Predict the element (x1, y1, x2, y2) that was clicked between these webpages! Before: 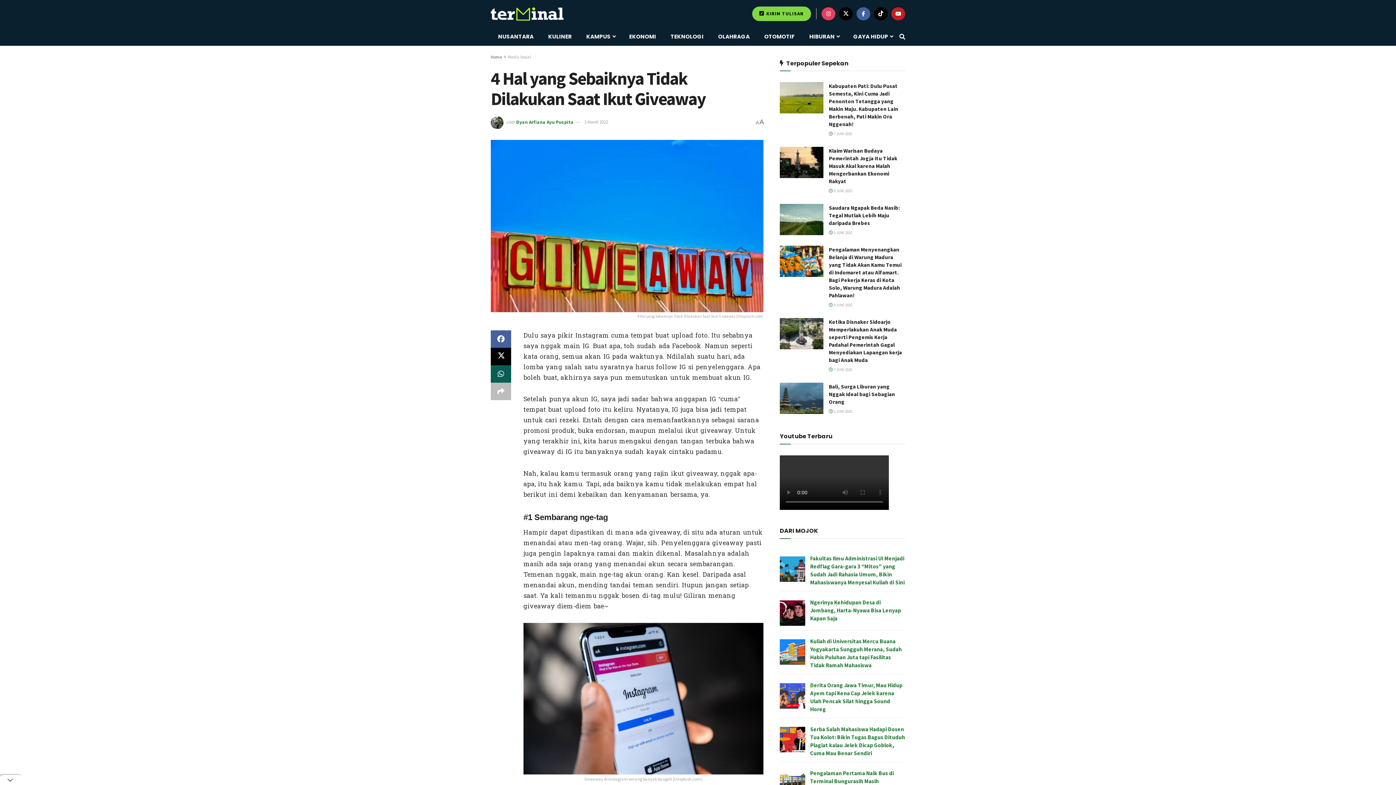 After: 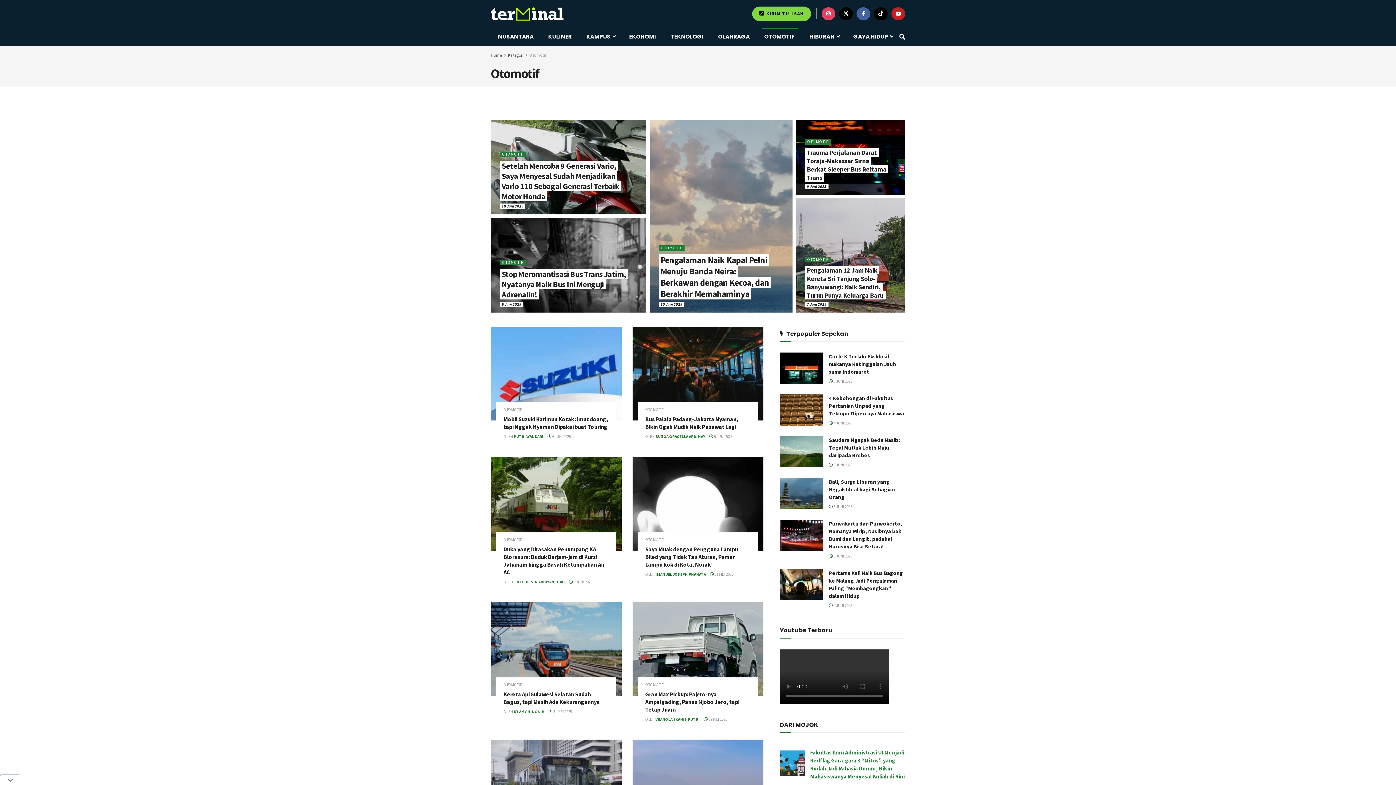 Action: label: OTOMOTIF bbox: (757, 27, 802, 45)